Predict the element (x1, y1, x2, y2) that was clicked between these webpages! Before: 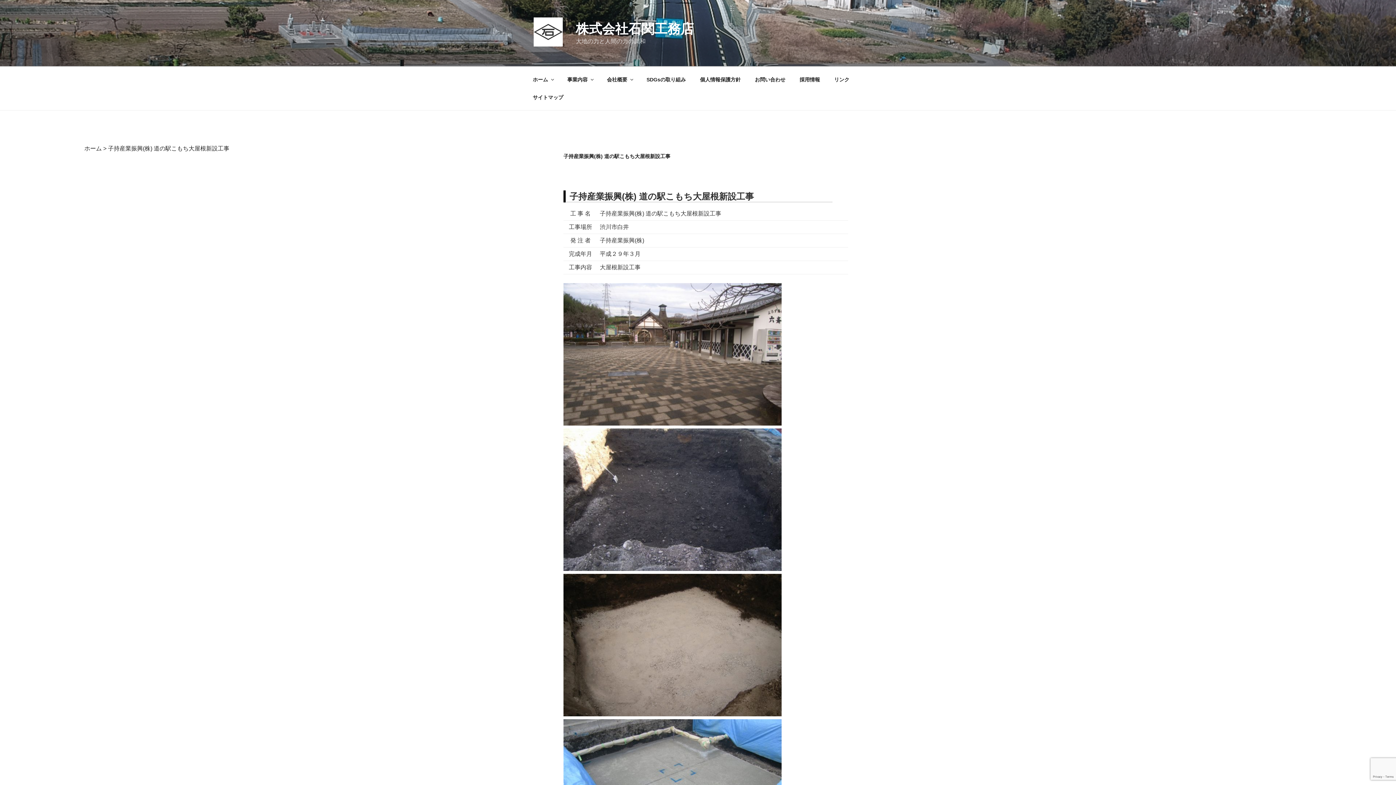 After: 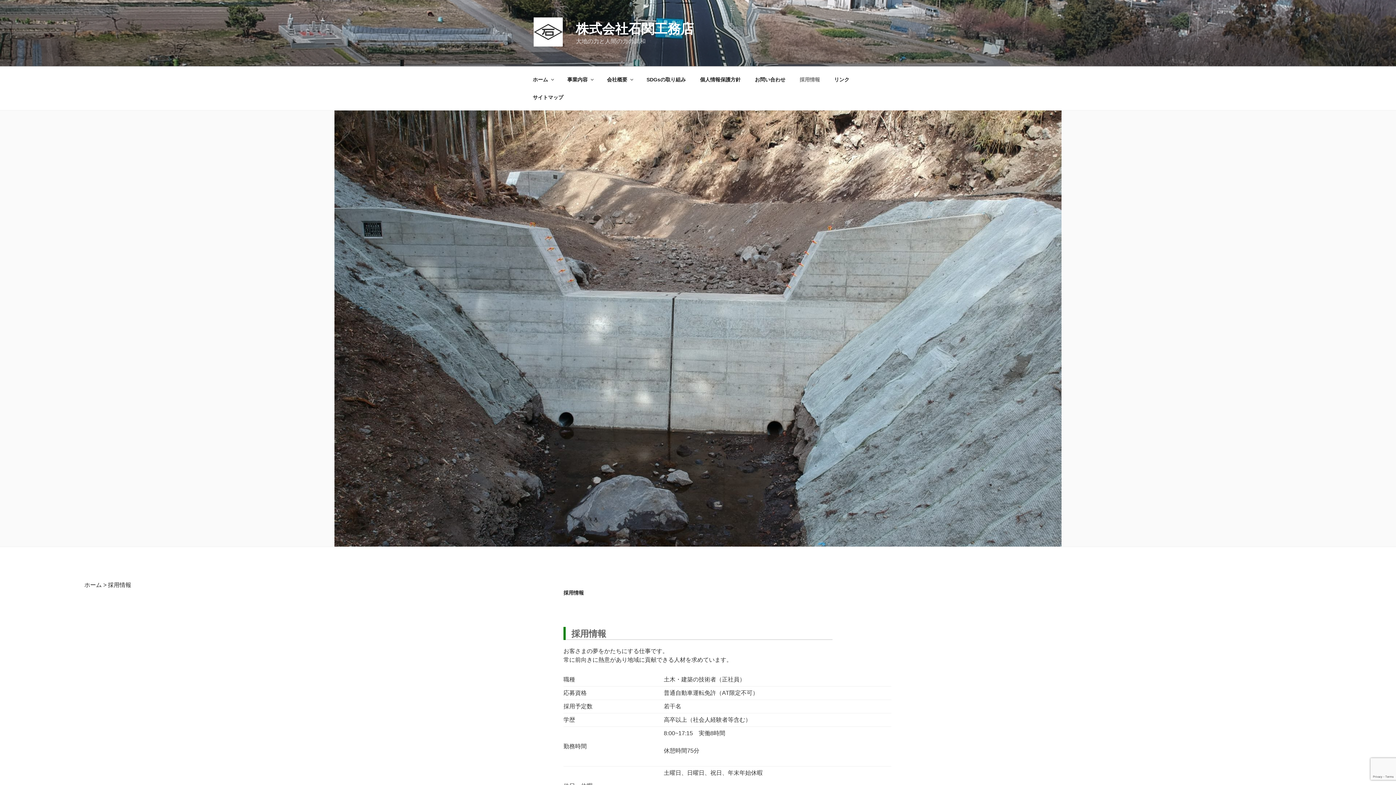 Action: label: 採用情報 bbox: (793, 70, 826, 88)